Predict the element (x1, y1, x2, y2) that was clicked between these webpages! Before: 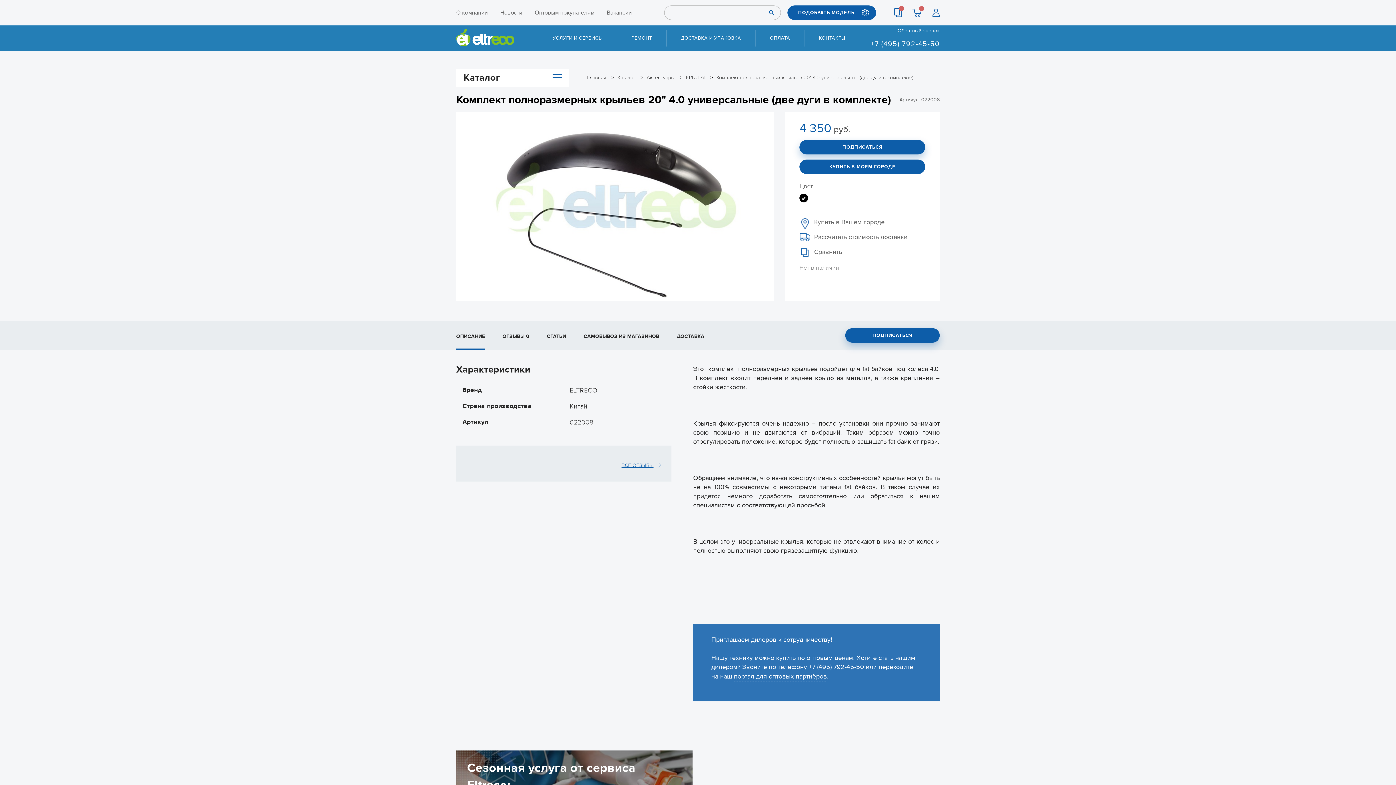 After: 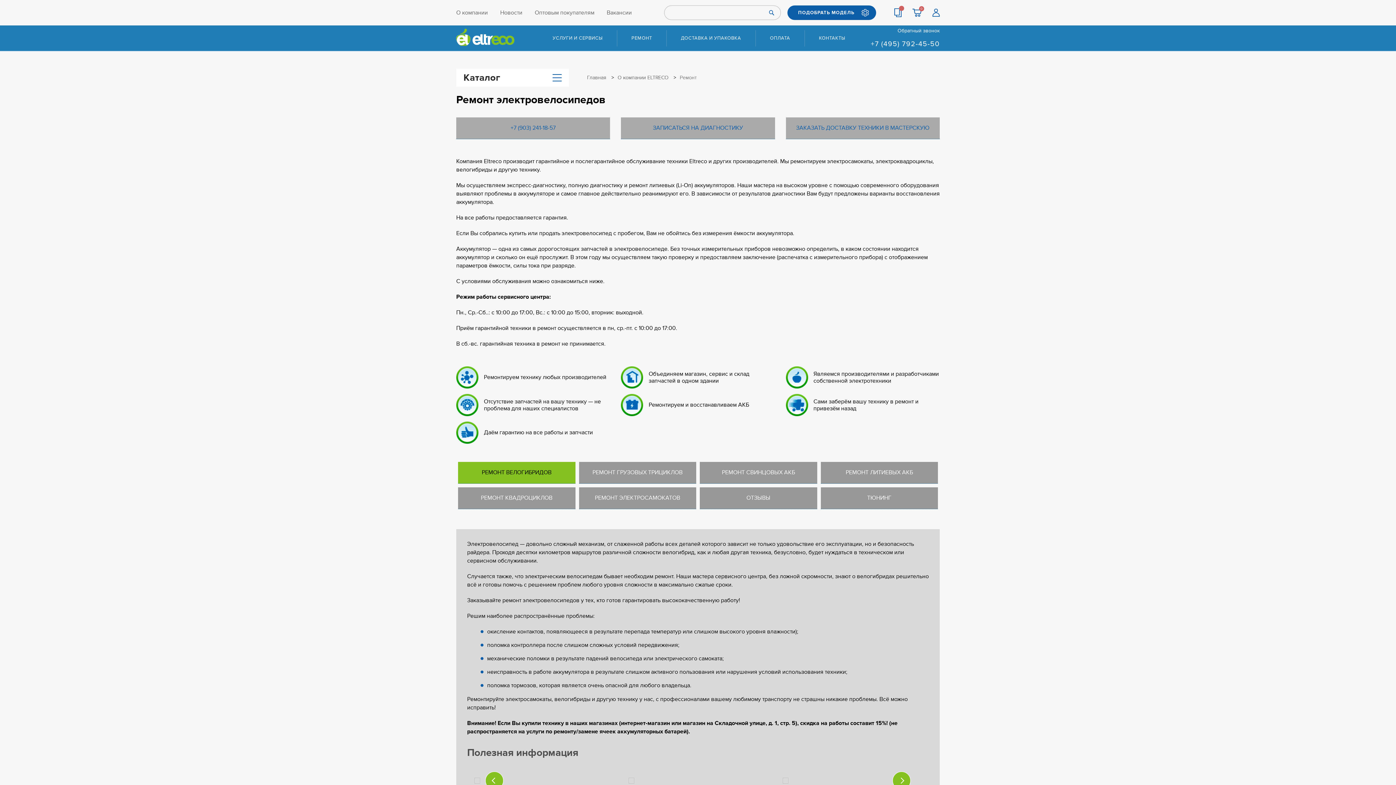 Action: bbox: (617, 30, 666, 46) label: РЕМОНТ